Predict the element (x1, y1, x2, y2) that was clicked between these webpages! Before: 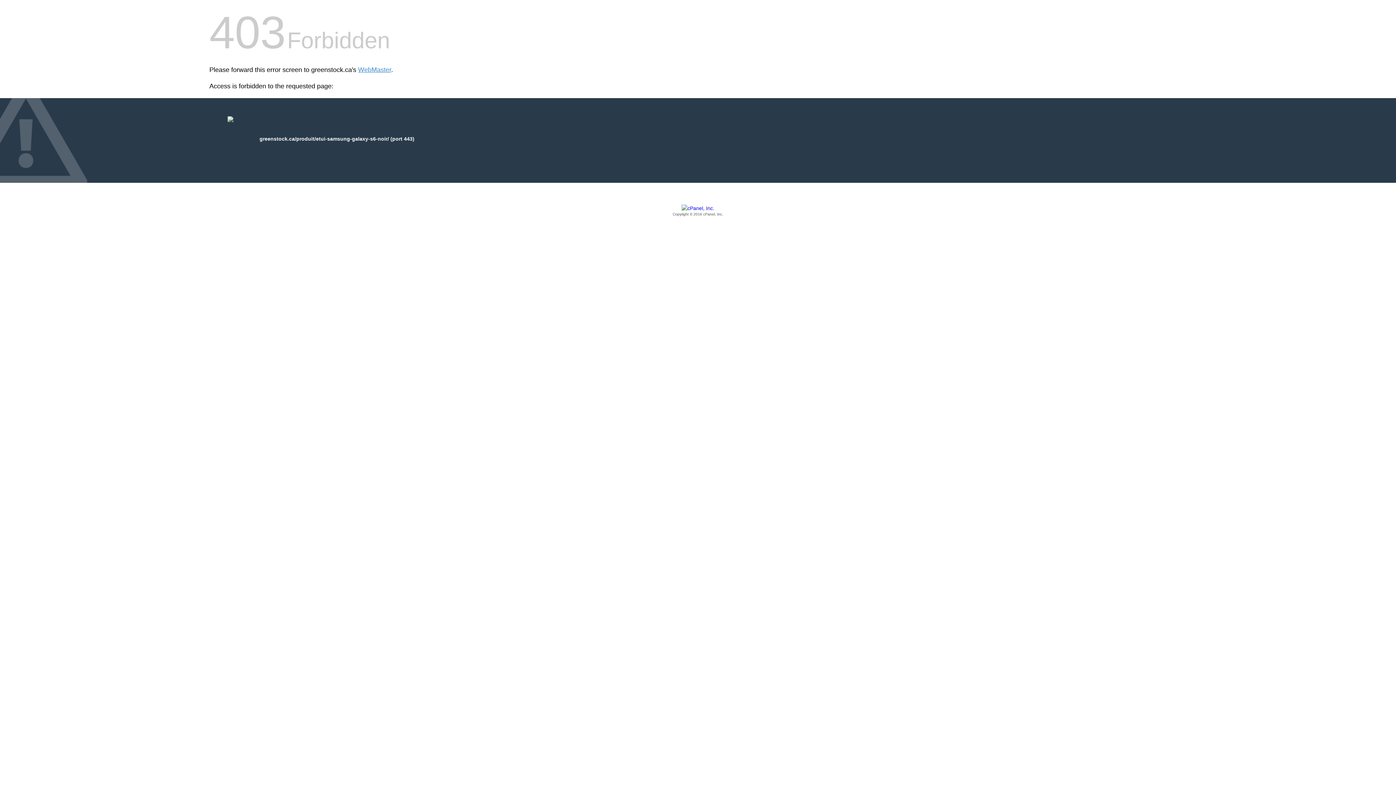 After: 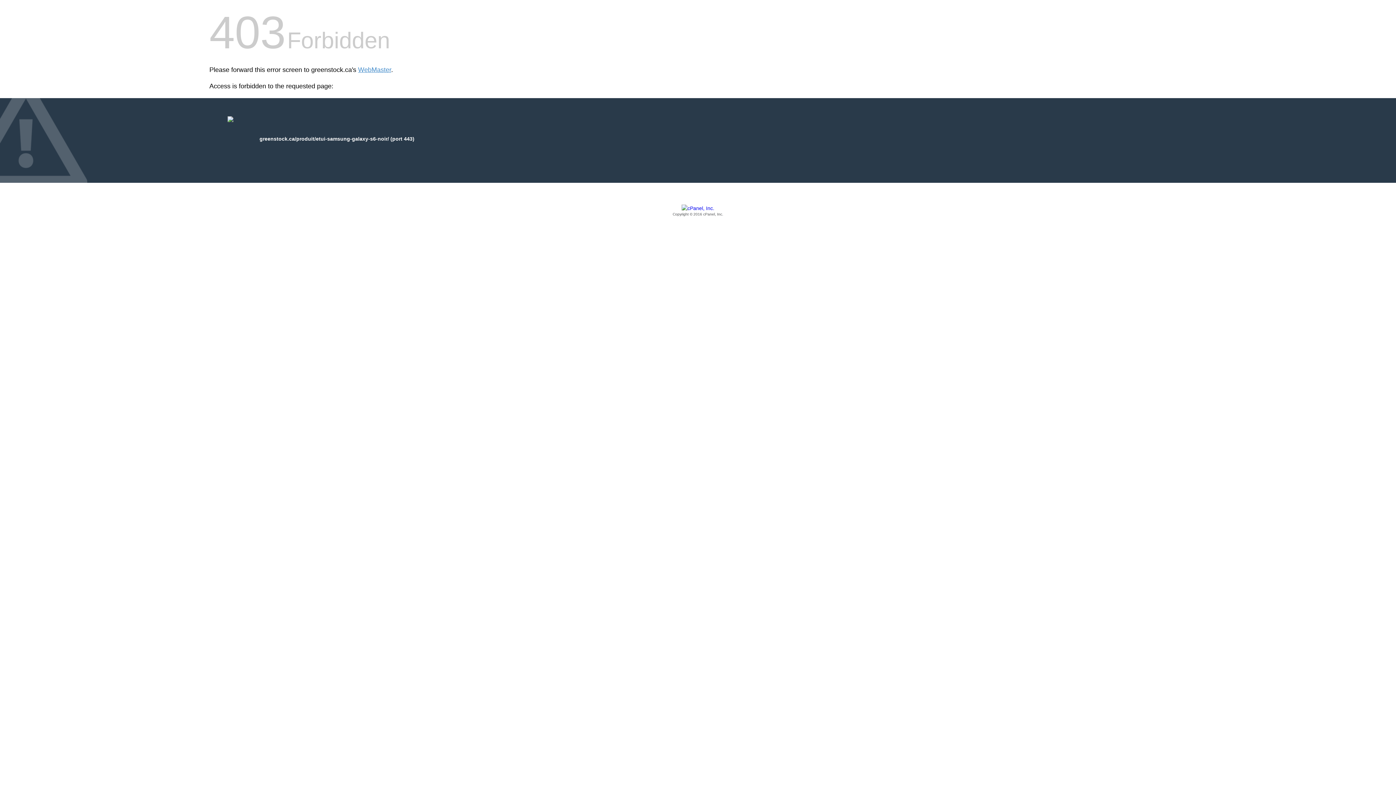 Action: label: Copyright © 2016 cPanel, Inc. bbox: (209, 205, 1186, 217)